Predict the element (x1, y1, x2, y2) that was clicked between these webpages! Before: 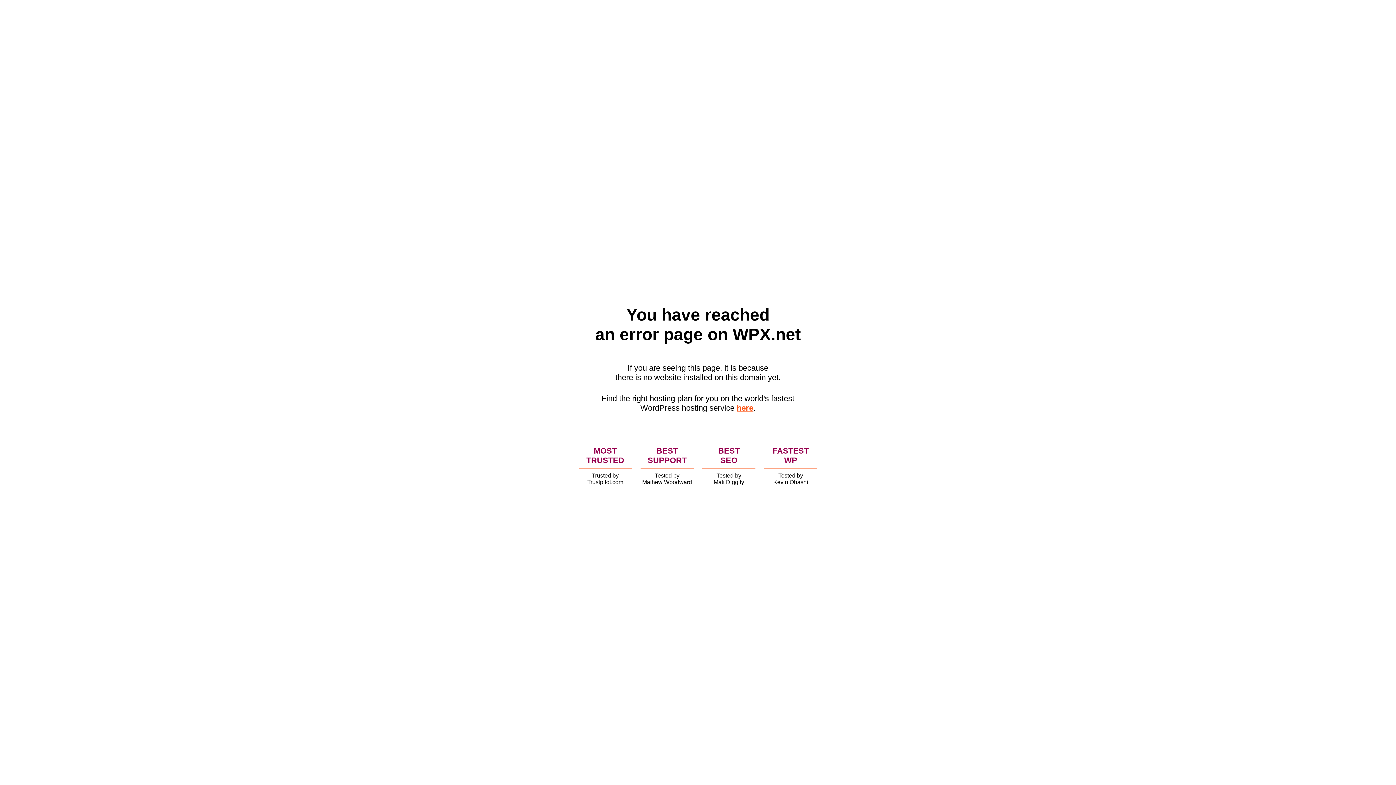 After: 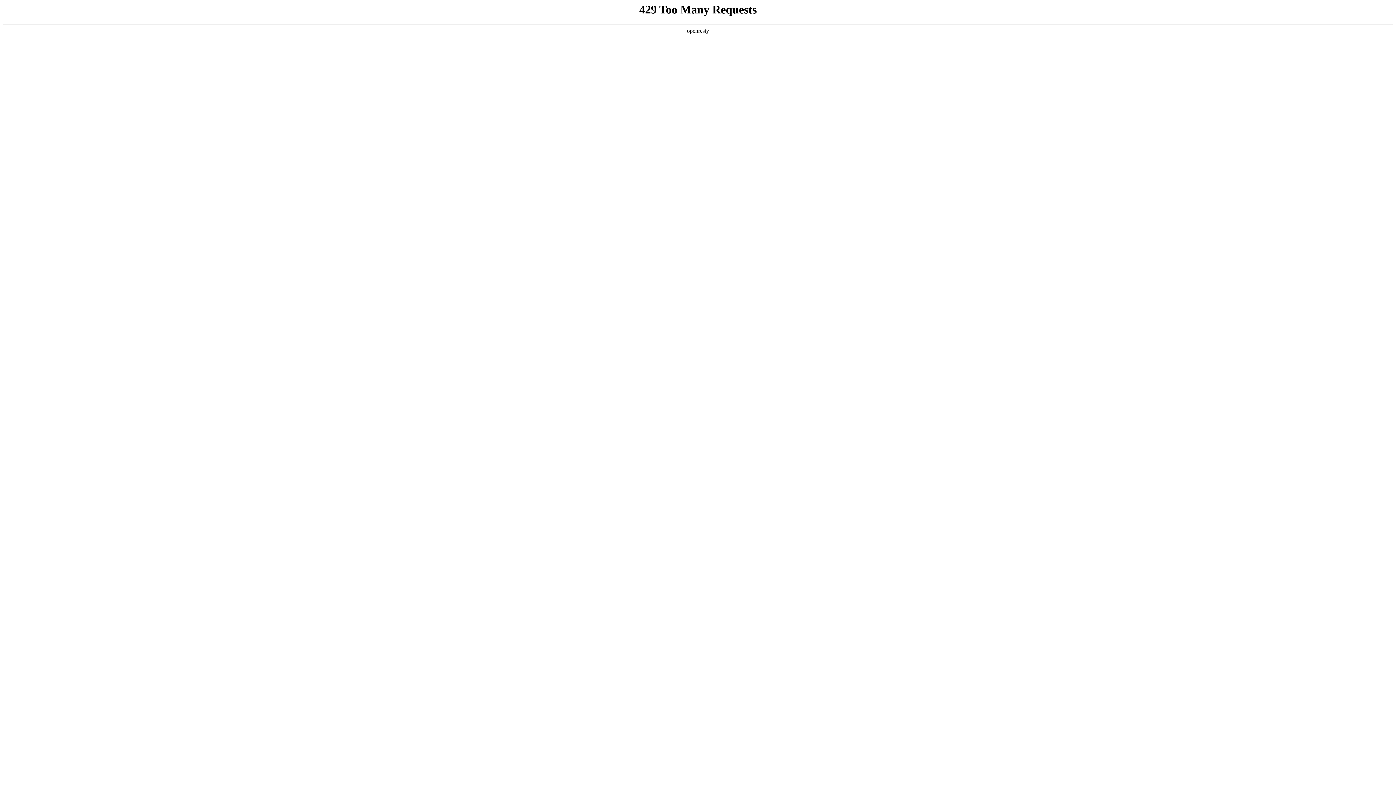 Action: bbox: (736, 403, 753, 412) label: here